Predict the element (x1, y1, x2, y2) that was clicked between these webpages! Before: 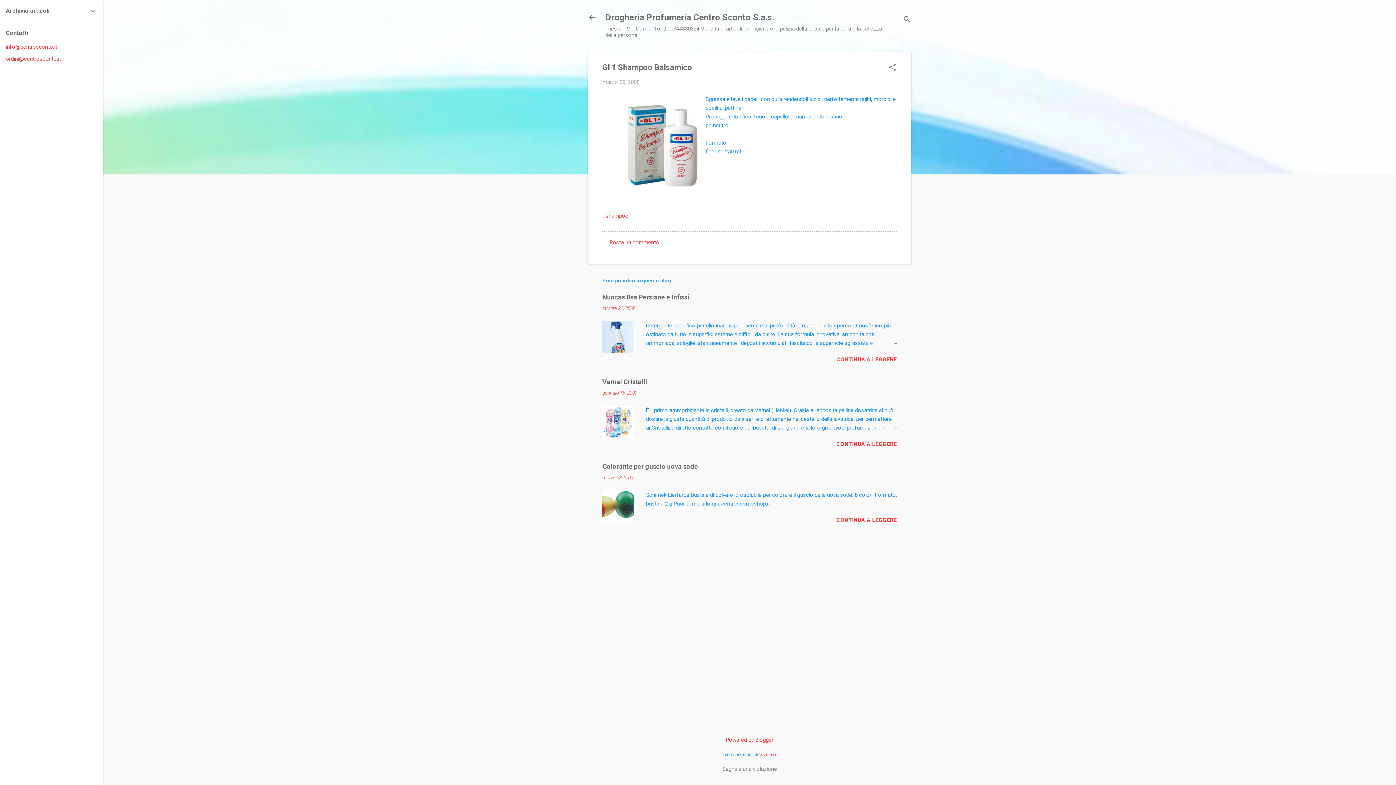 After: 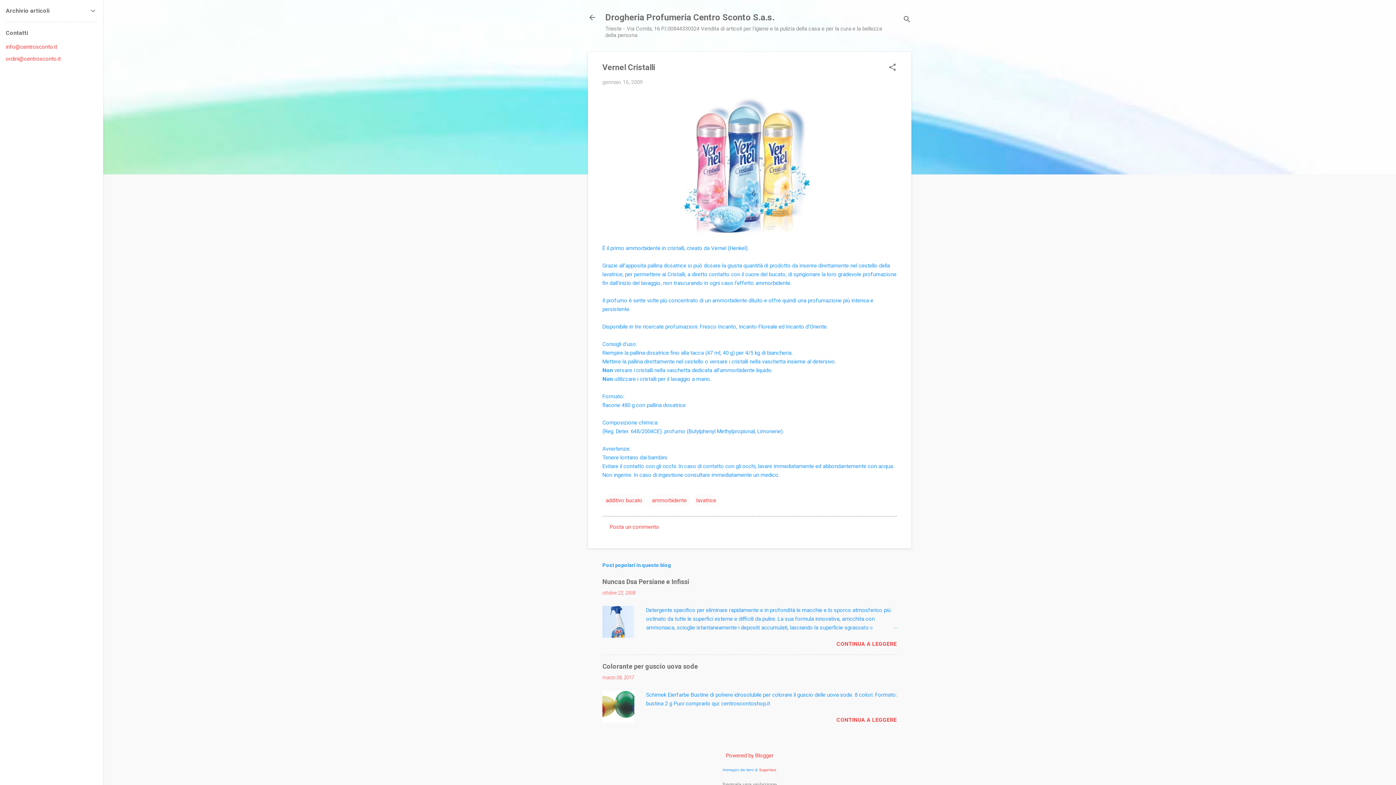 Action: bbox: (602, 433, 634, 439)